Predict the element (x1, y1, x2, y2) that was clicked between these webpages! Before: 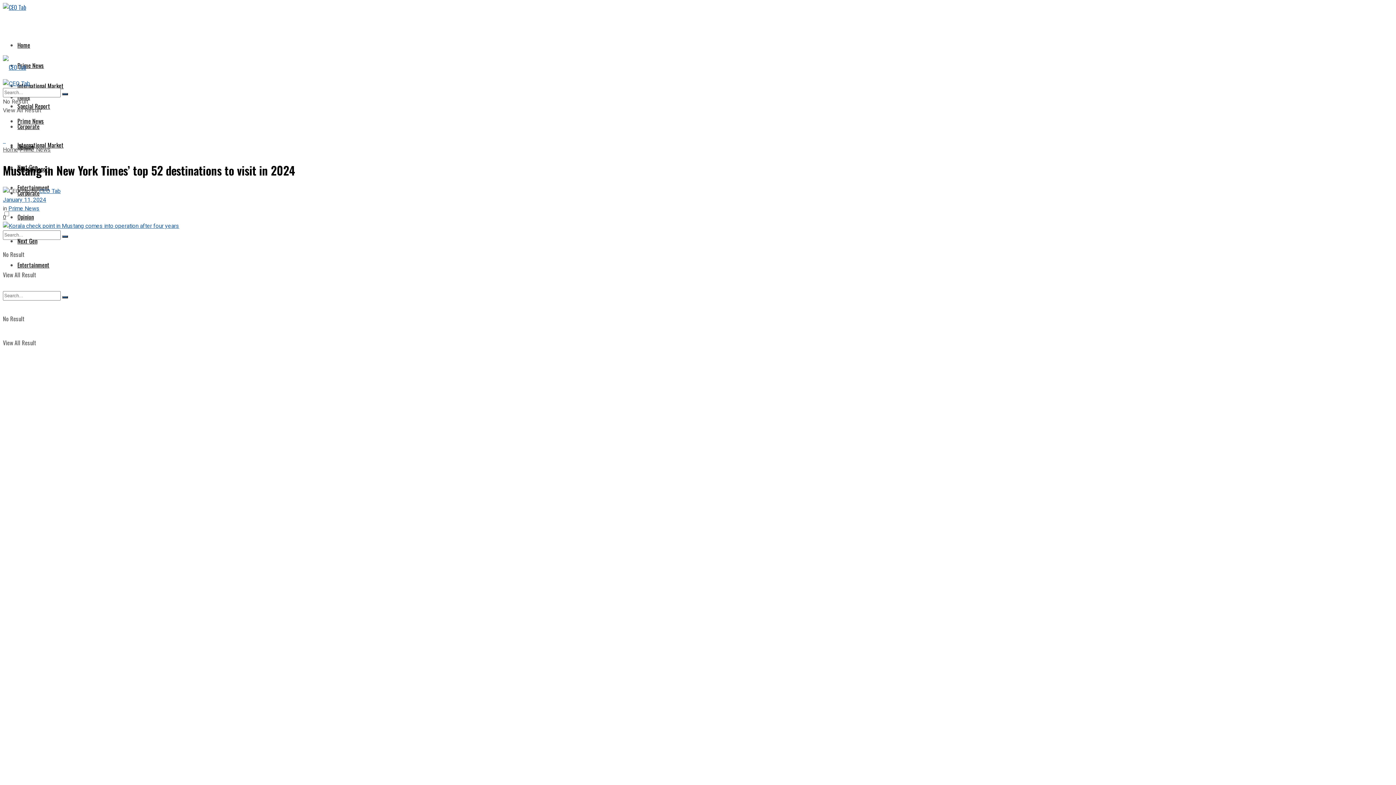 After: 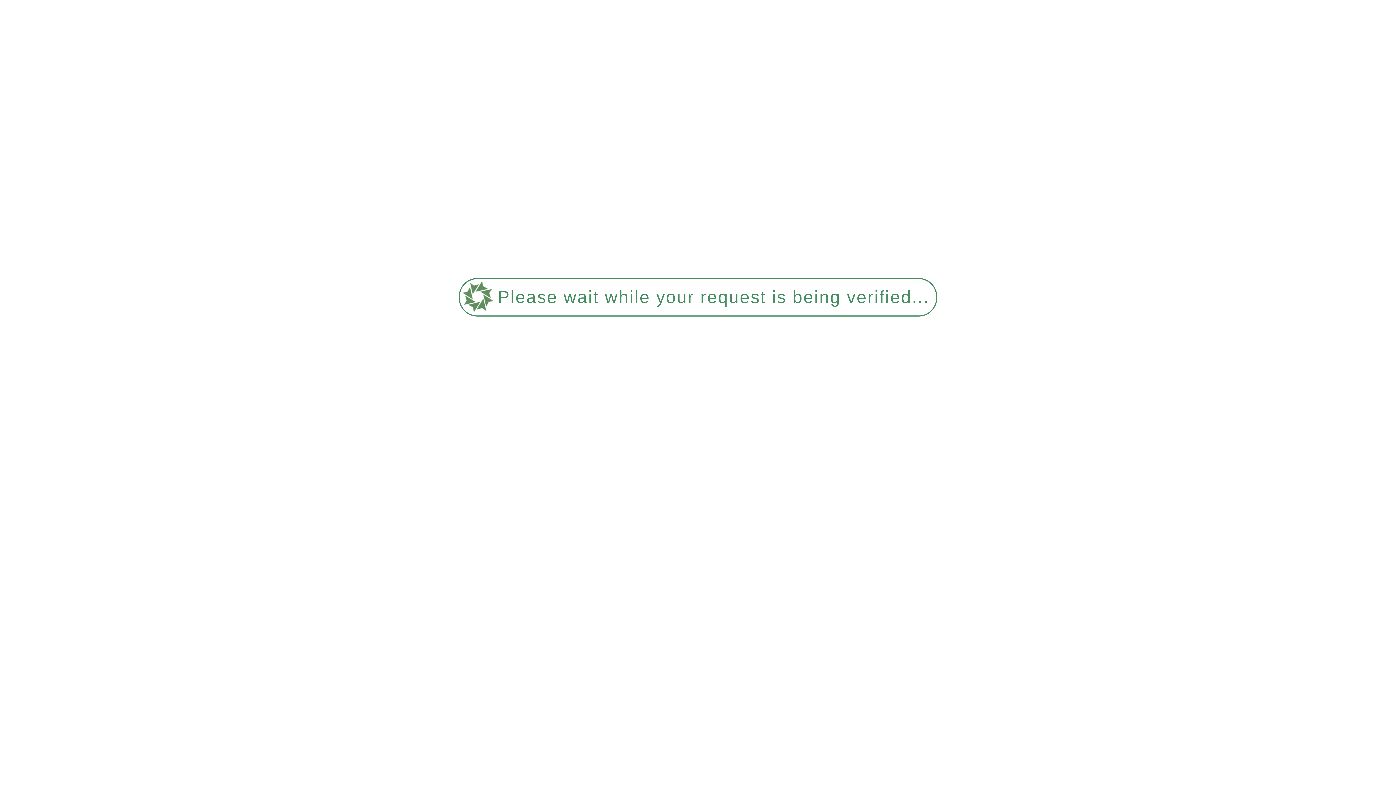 Action: bbox: (62, 235, 68, 237) label: Search Button